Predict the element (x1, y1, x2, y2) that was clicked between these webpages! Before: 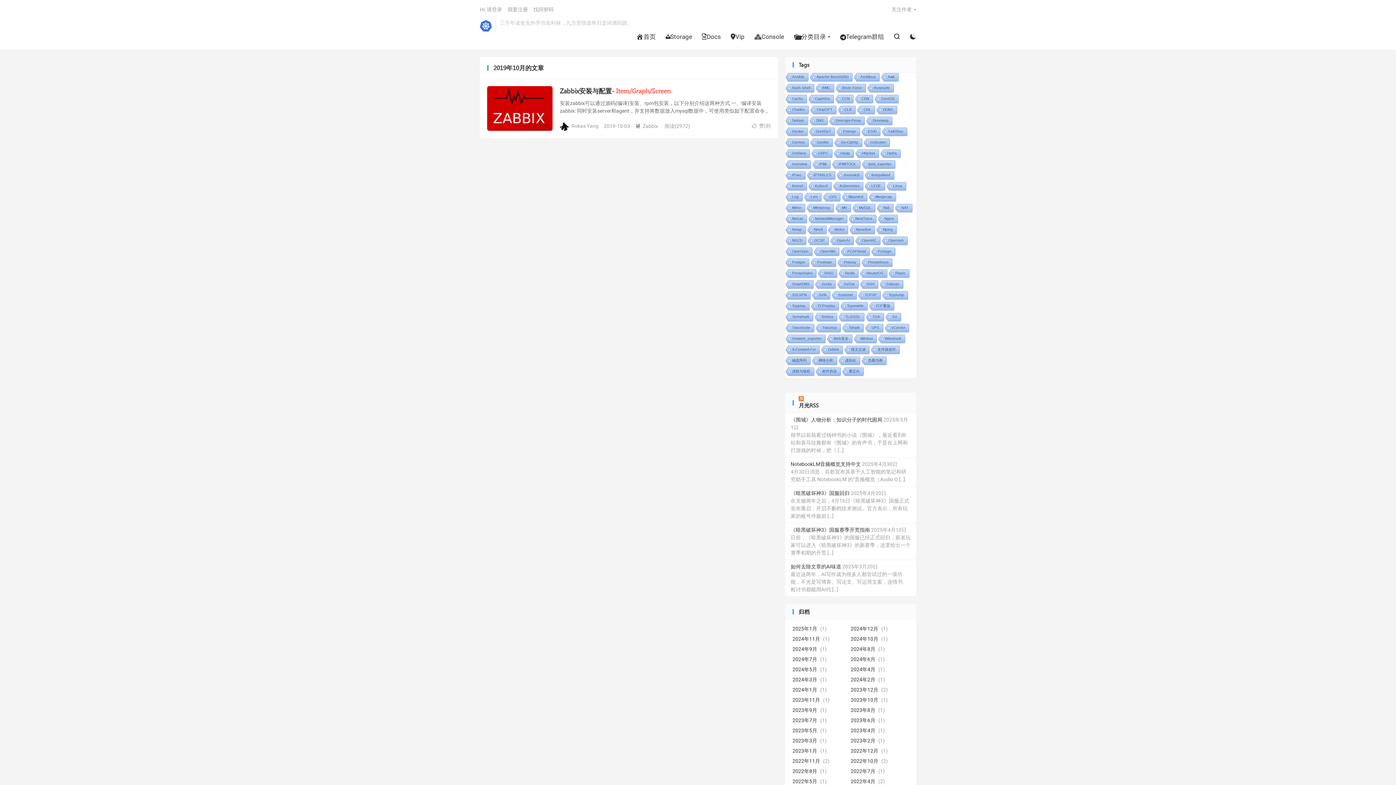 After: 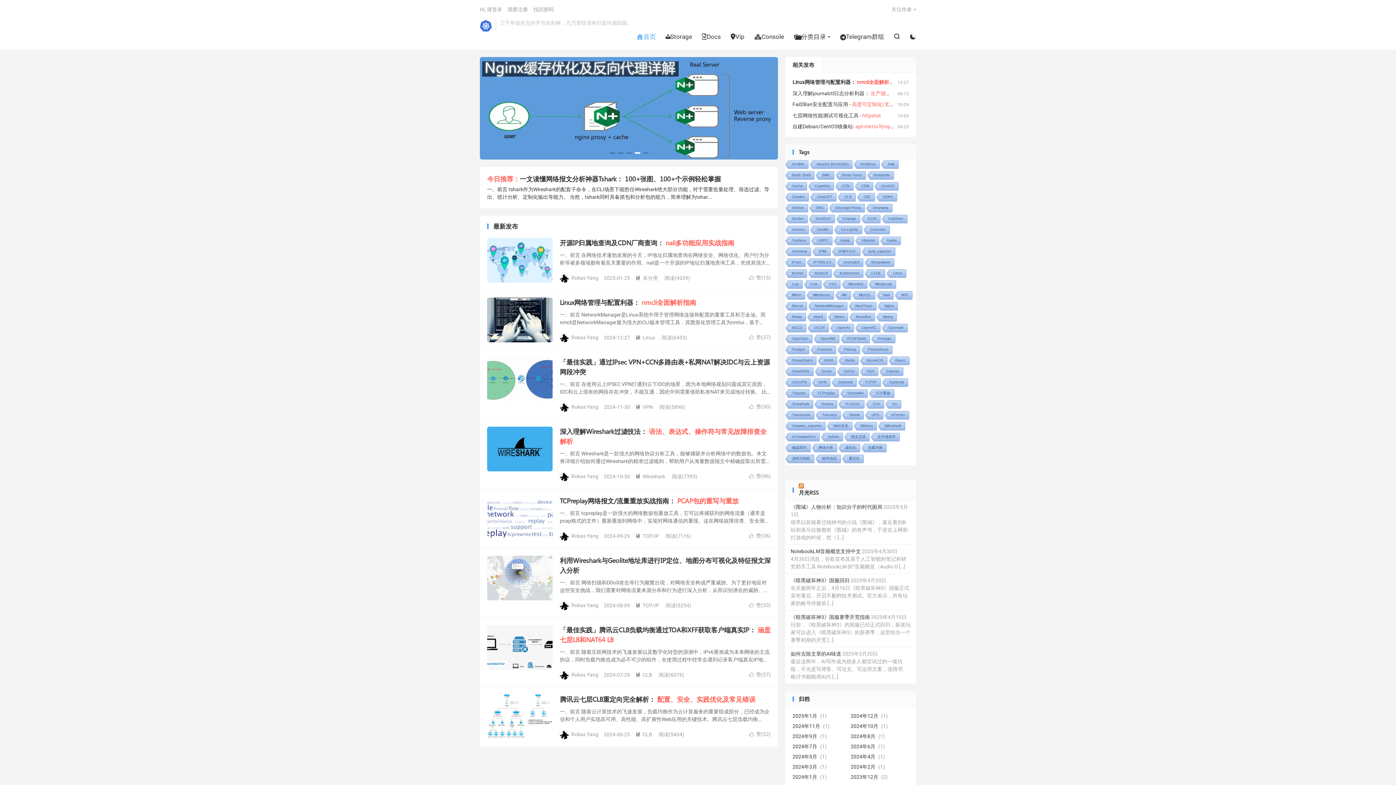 Action: bbox: (636, 31, 656, 42) label: 首页